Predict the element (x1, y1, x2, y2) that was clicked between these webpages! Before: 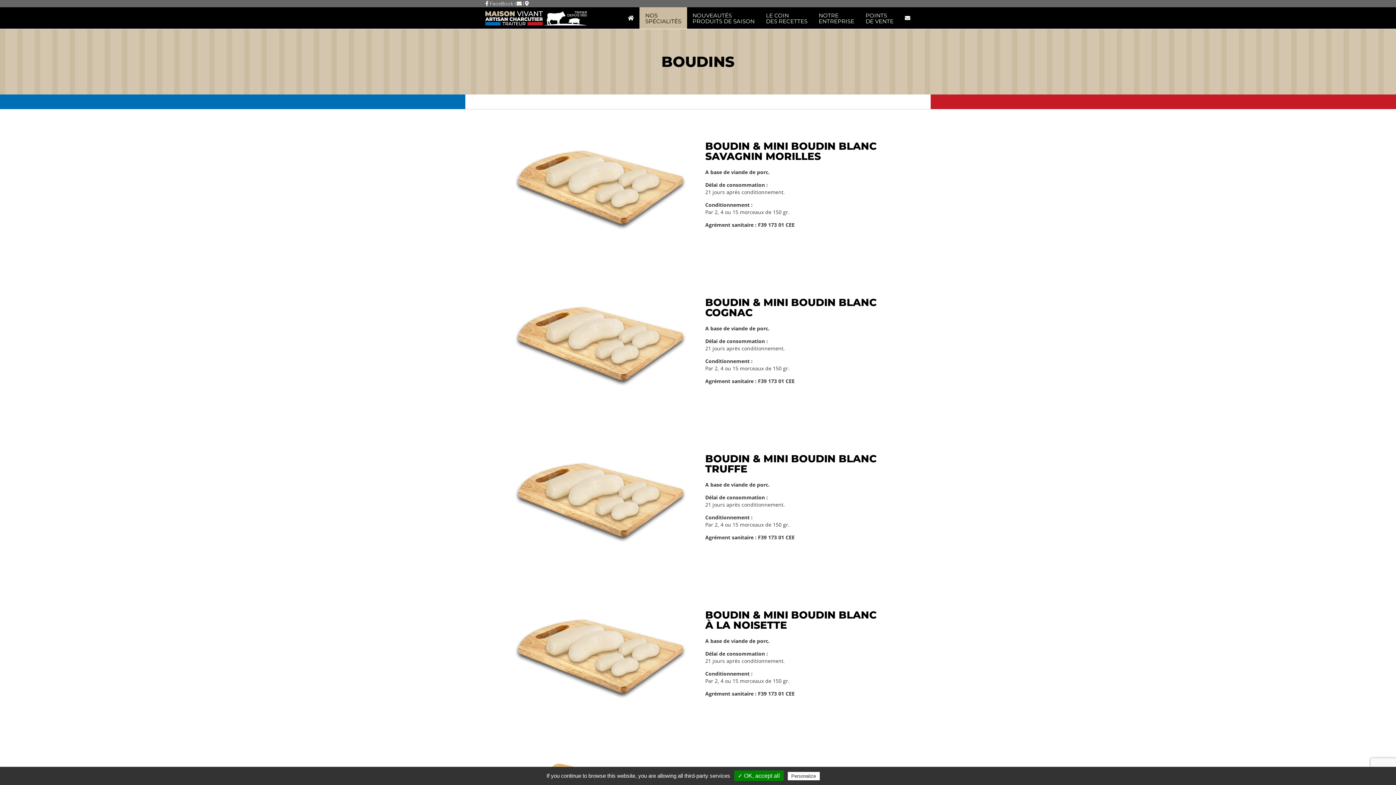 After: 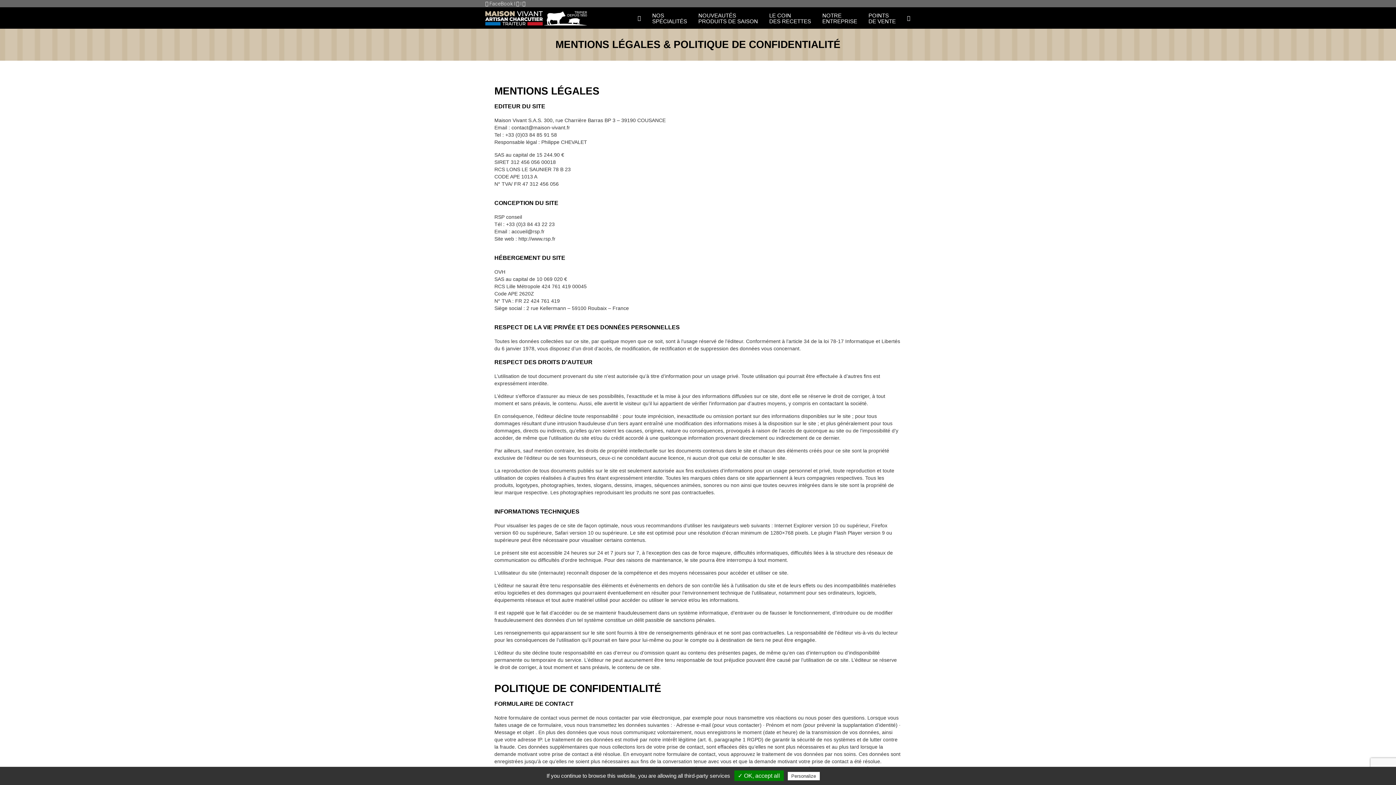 Action: label: Privacy policy bbox: (821, 773, 856, 779)